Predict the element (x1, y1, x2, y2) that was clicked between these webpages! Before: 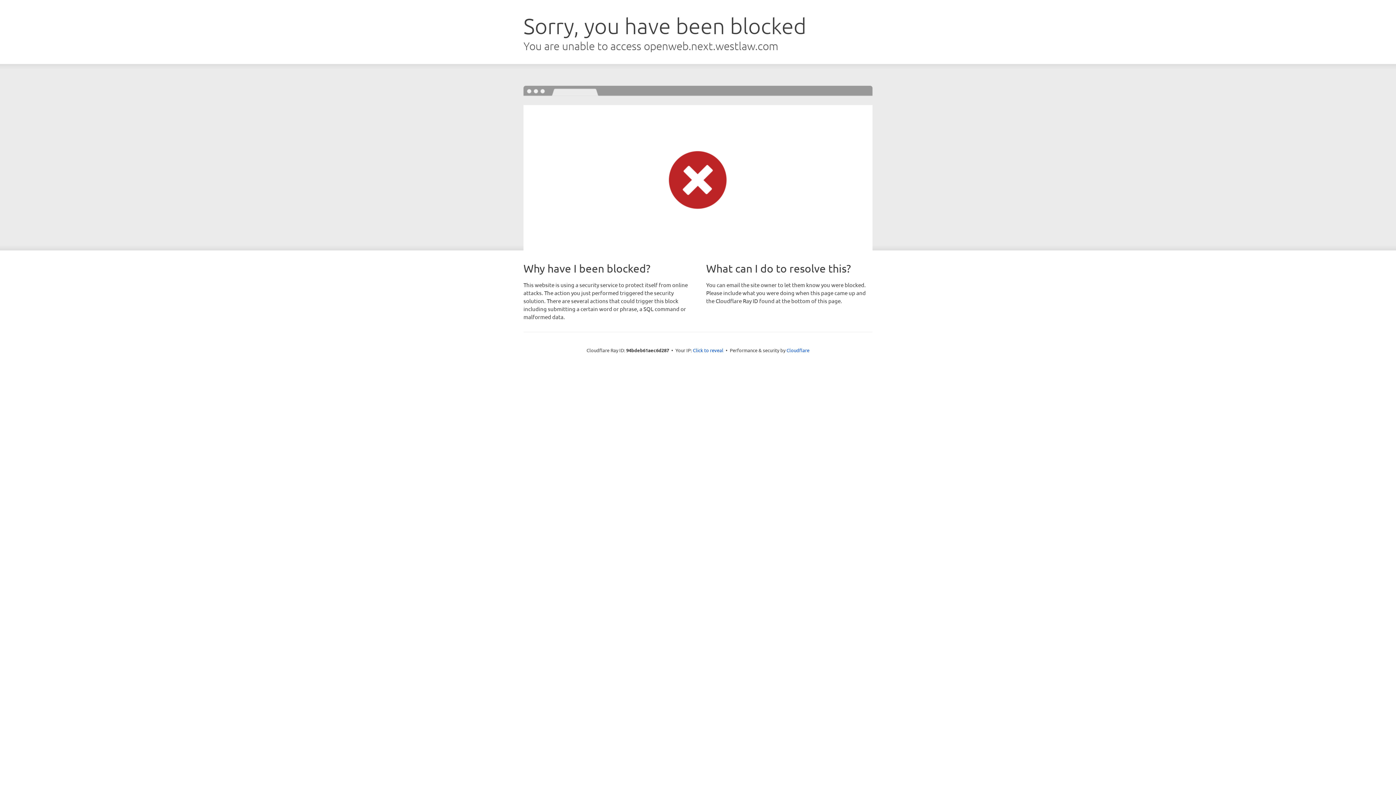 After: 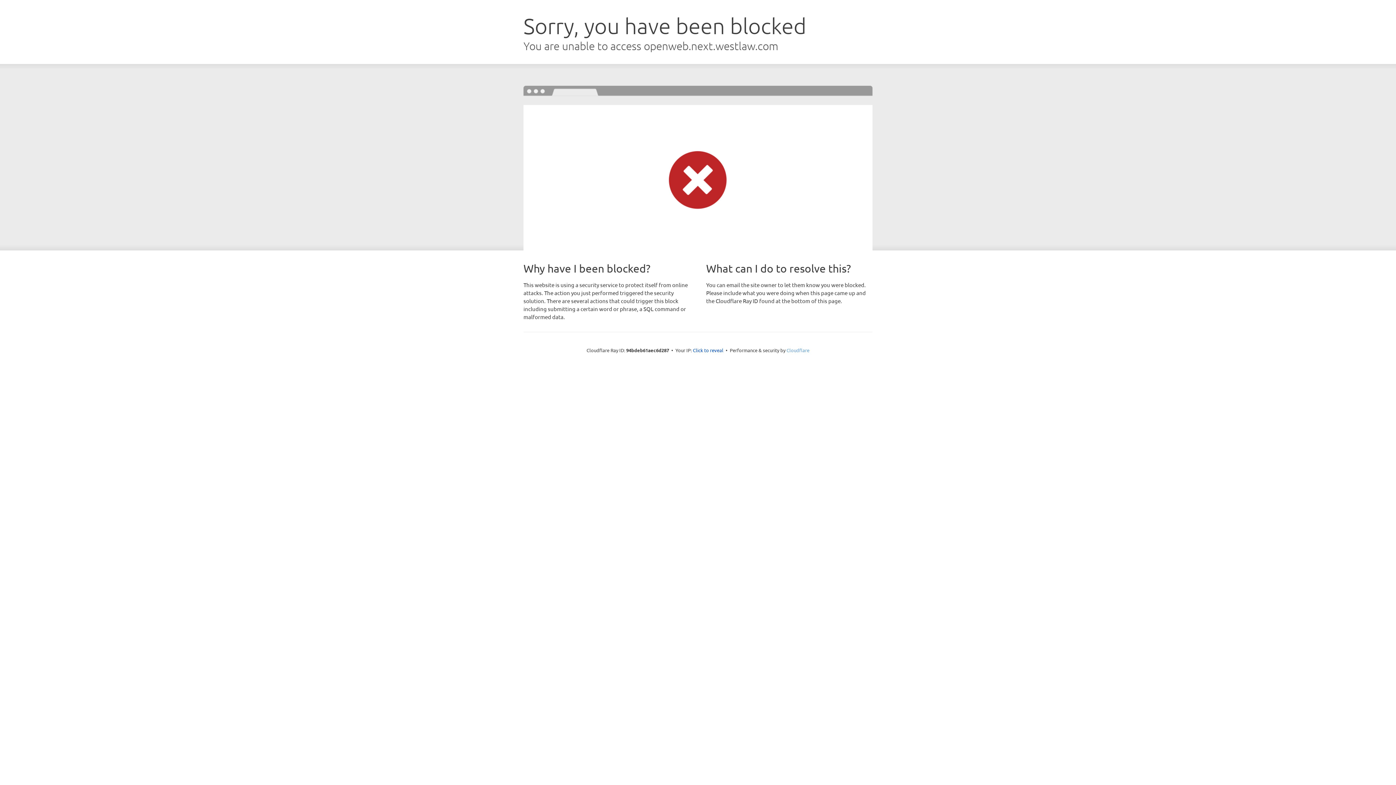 Action: label: Cloudflare bbox: (786, 347, 809, 353)